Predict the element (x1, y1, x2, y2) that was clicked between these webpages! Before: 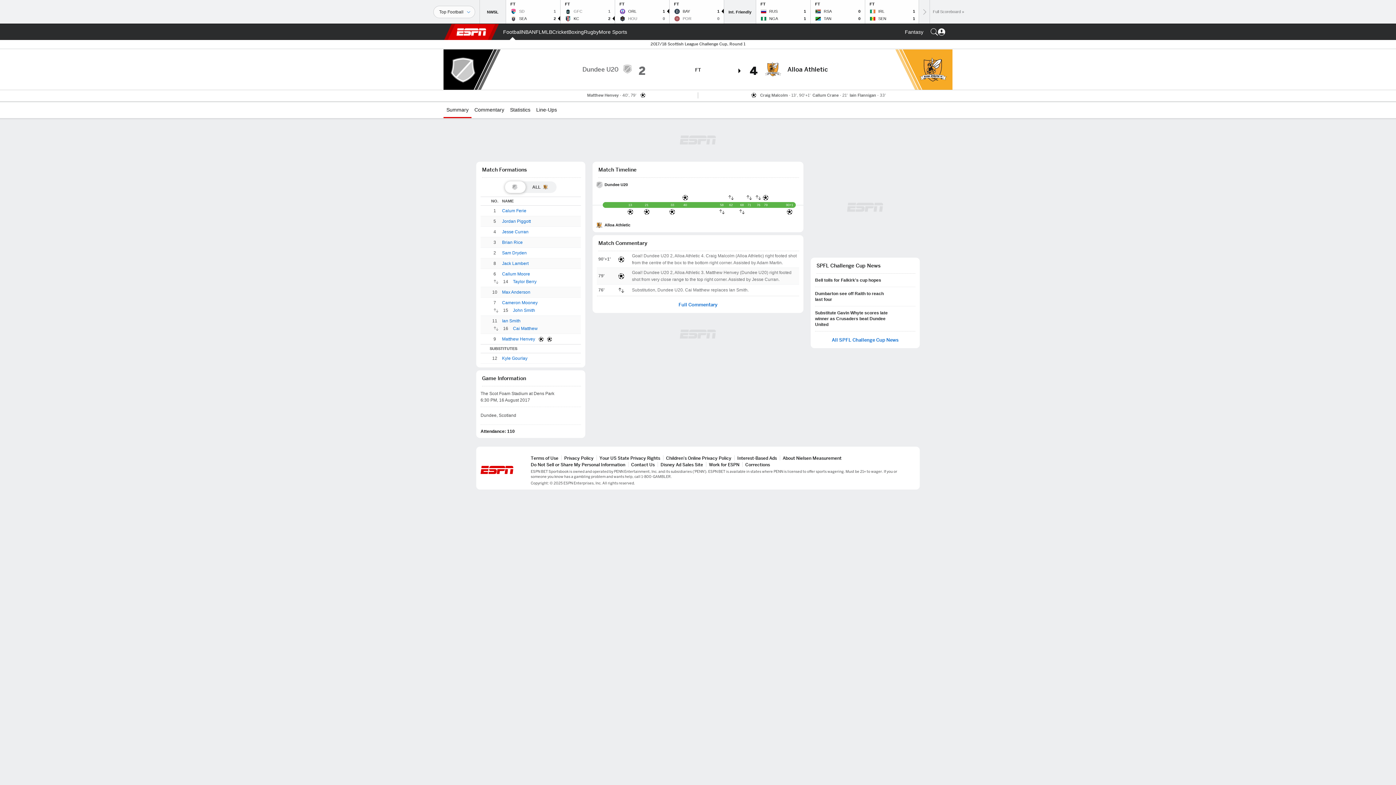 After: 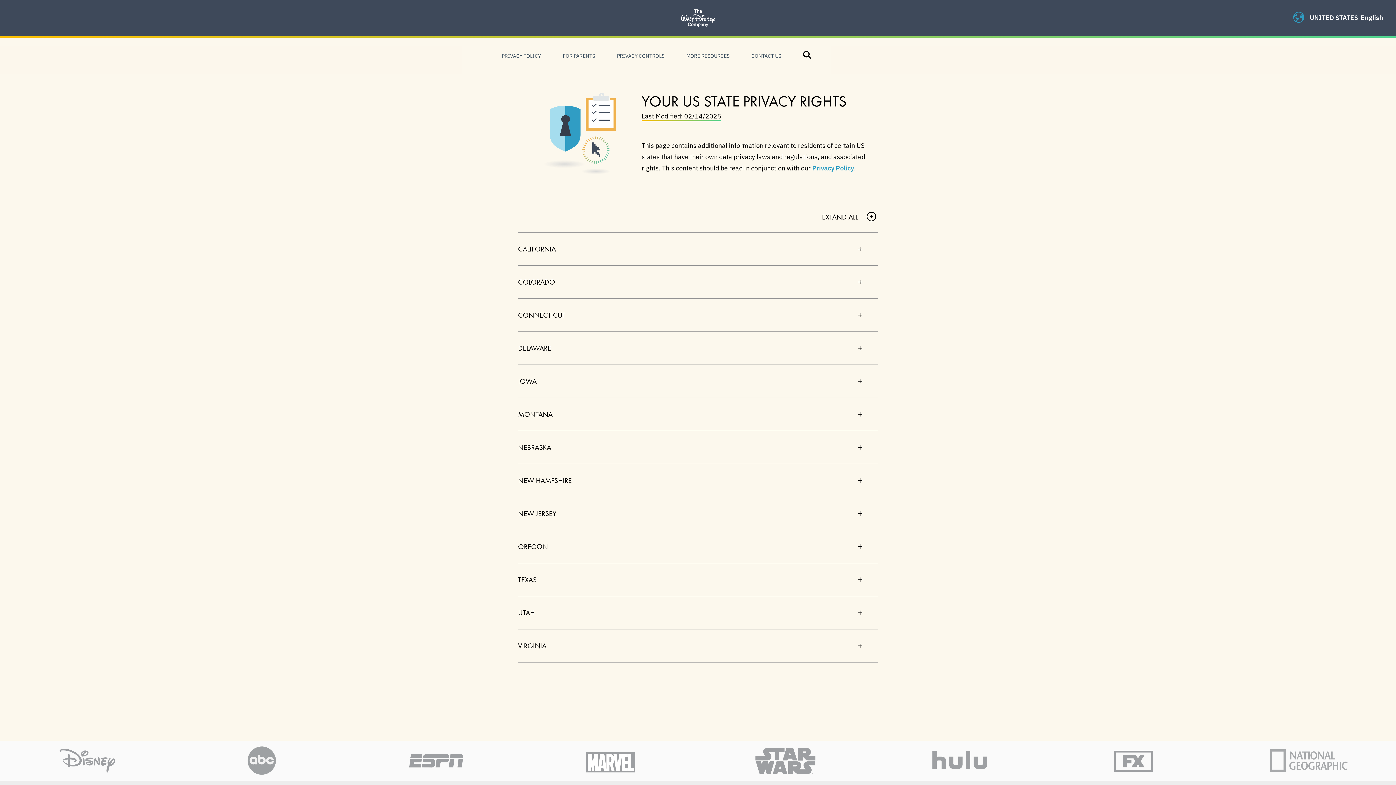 Action: label: Your US State Privacy Rights bbox: (599, 455, 660, 460)